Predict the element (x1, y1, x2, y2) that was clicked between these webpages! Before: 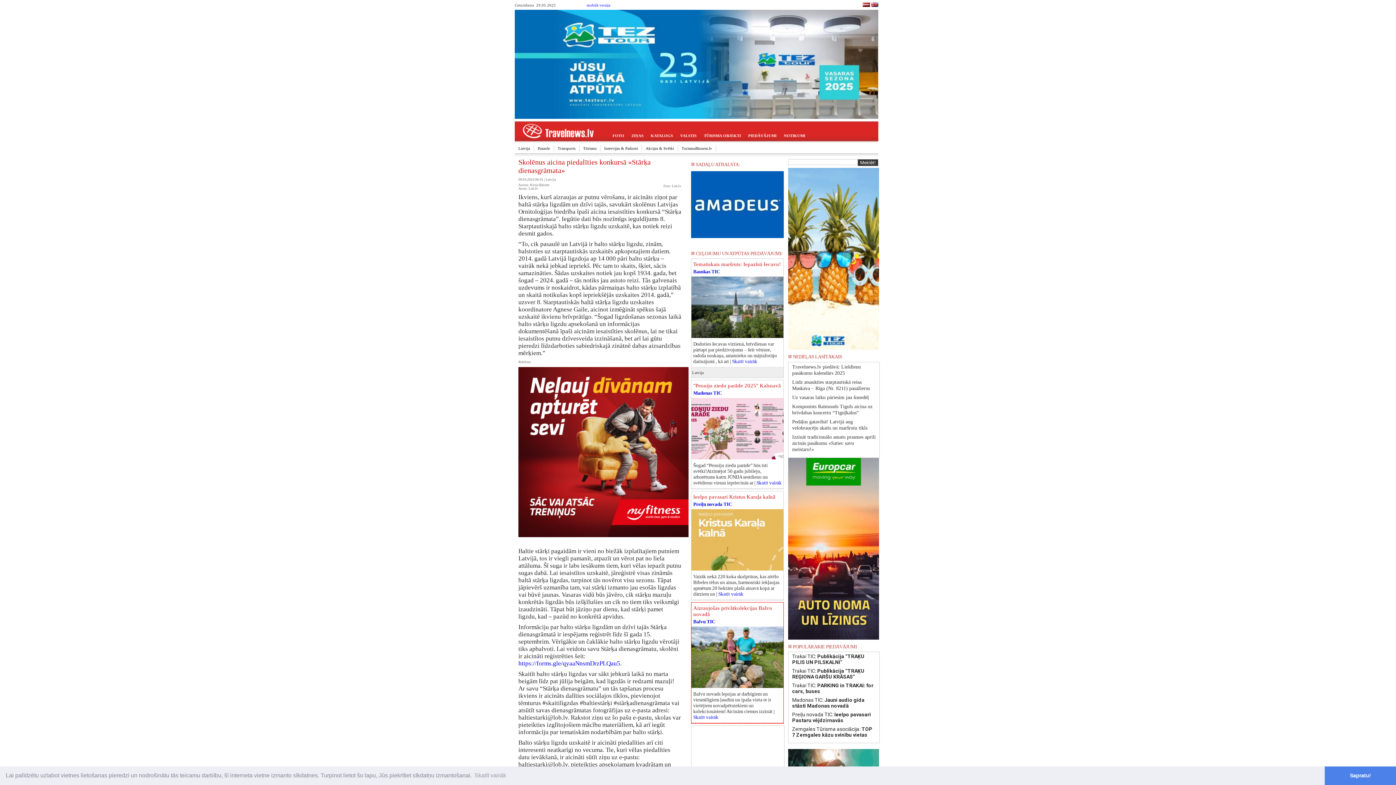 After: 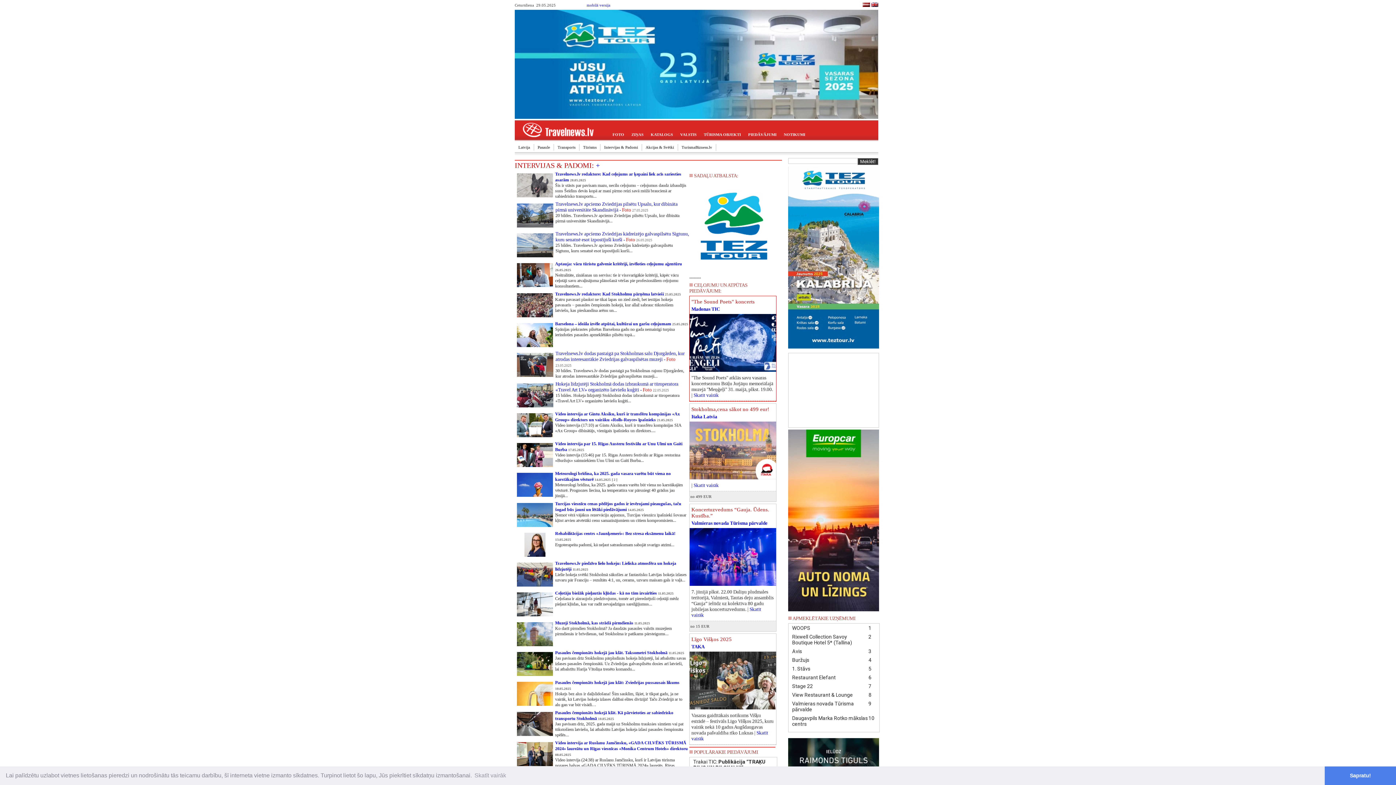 Action: bbox: (600, 145, 642, 151) label: Intervijas & Padomi